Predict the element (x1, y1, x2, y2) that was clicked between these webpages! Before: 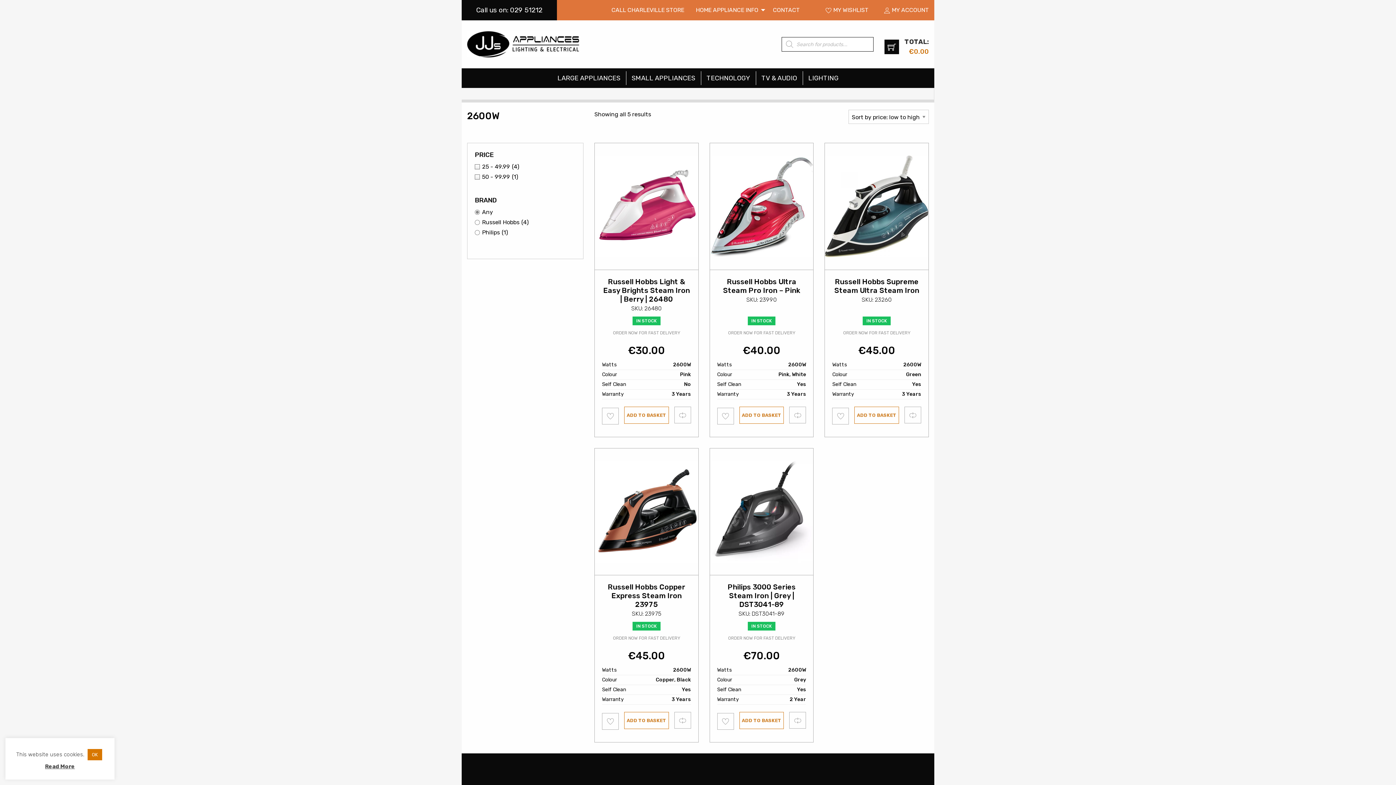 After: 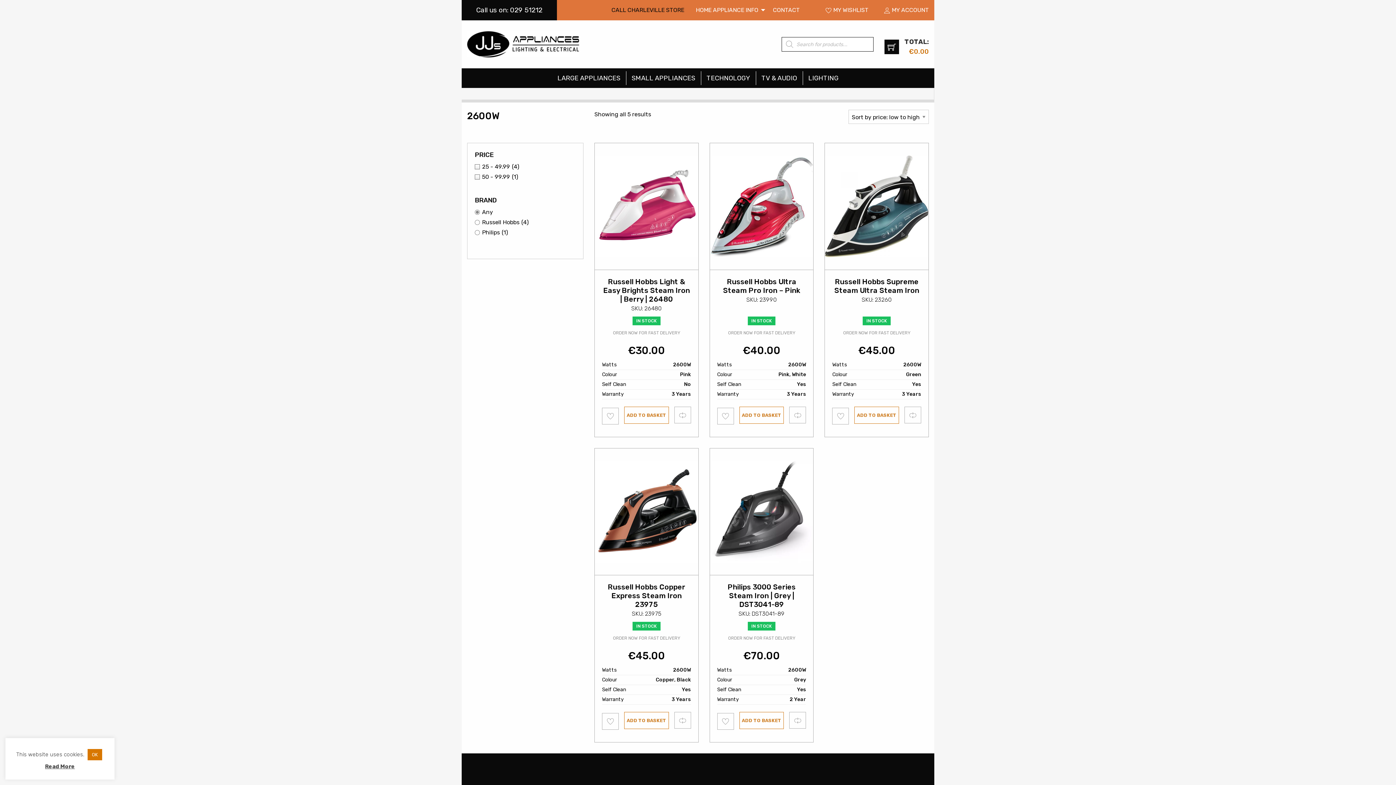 Action: label: CALL CHARLEVILLE STORE bbox: (605, 3, 690, 17)